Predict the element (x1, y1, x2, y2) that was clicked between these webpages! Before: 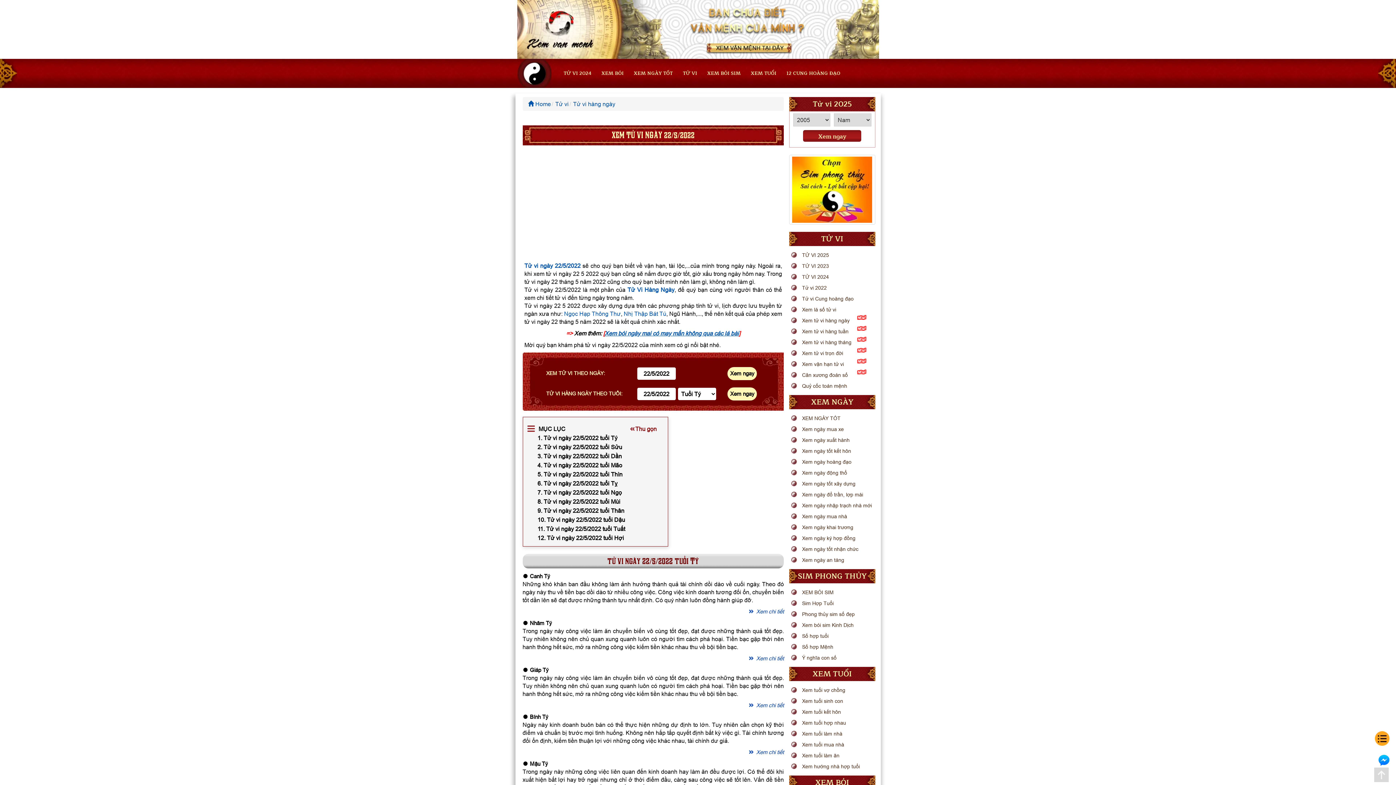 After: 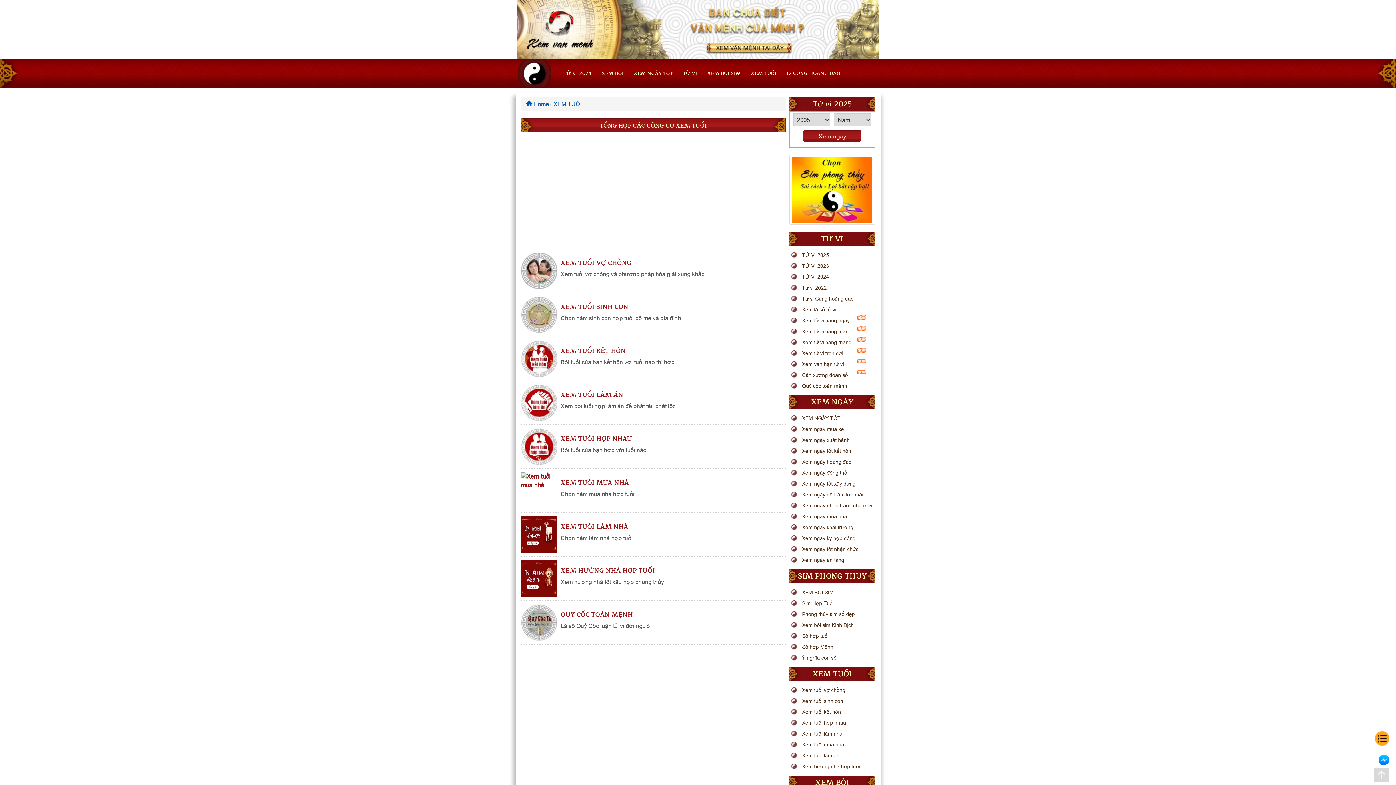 Action: bbox: (746, 58, 781, 88) label: XEM TUỔI